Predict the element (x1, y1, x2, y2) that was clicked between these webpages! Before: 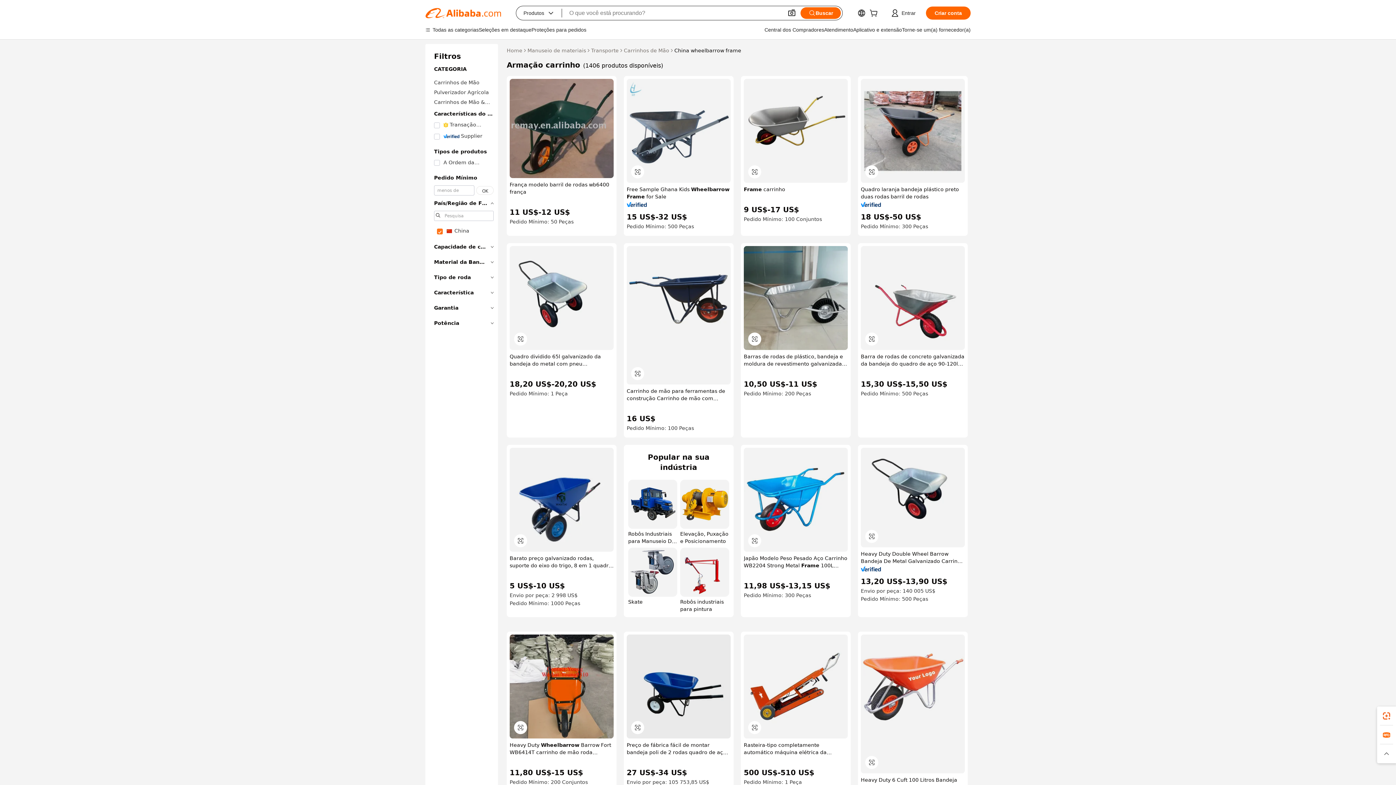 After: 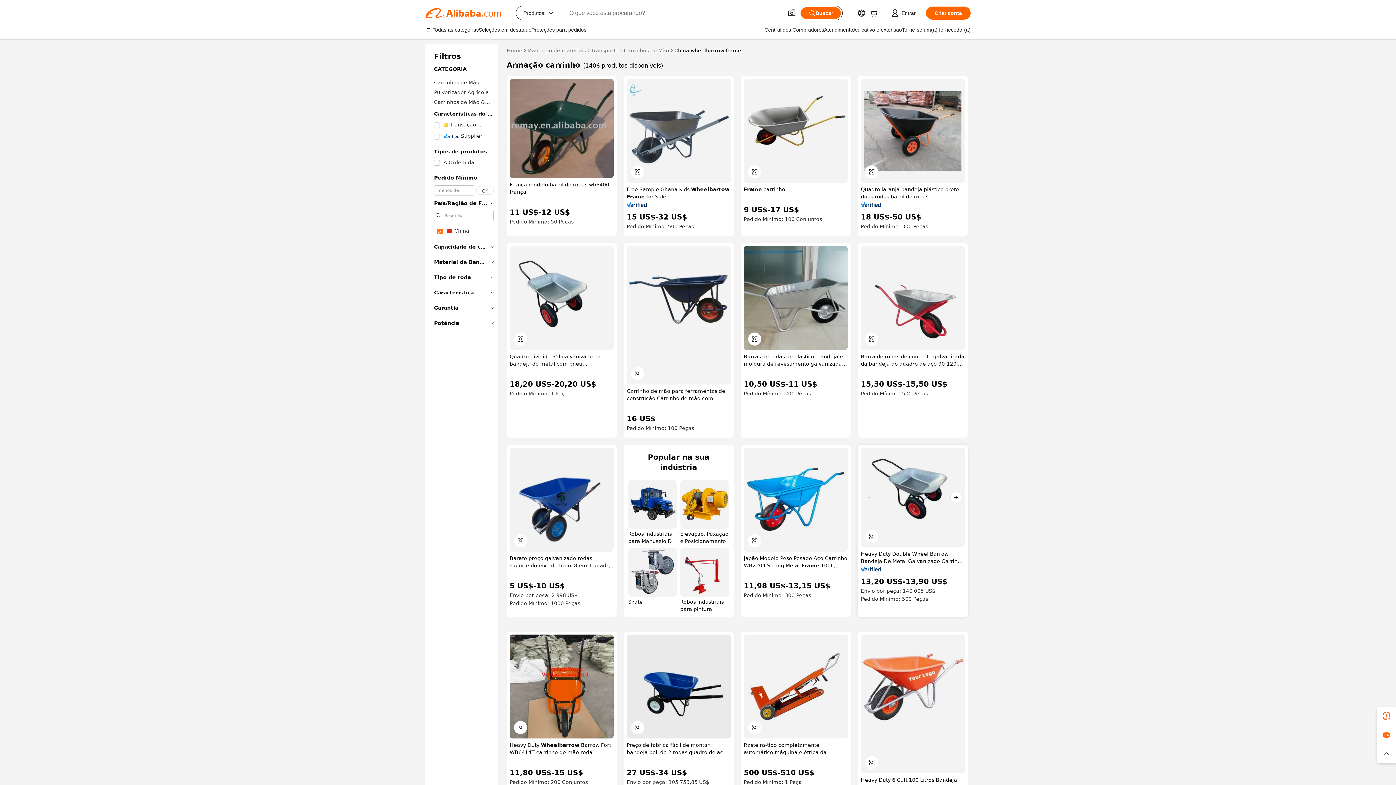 Action: bbox: (861, 448, 965, 547)